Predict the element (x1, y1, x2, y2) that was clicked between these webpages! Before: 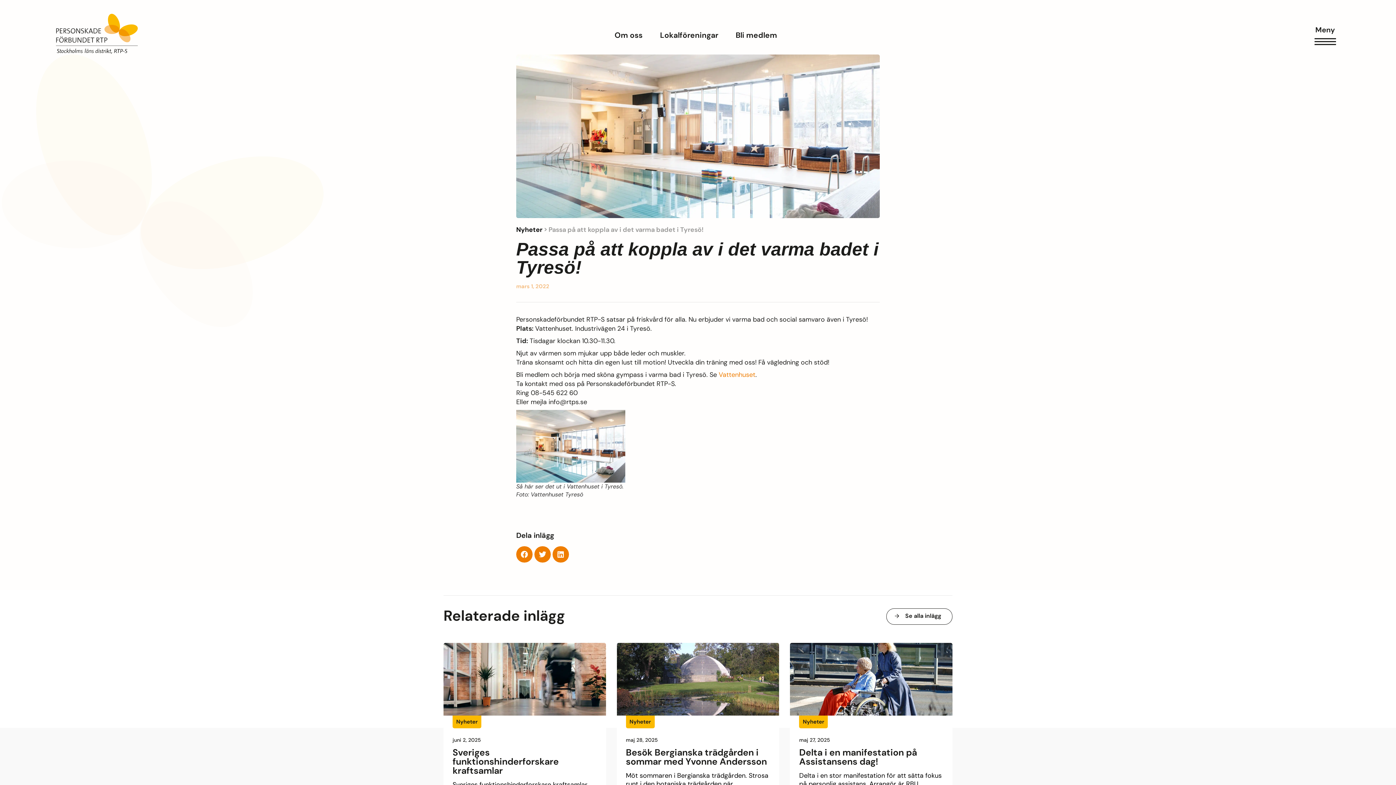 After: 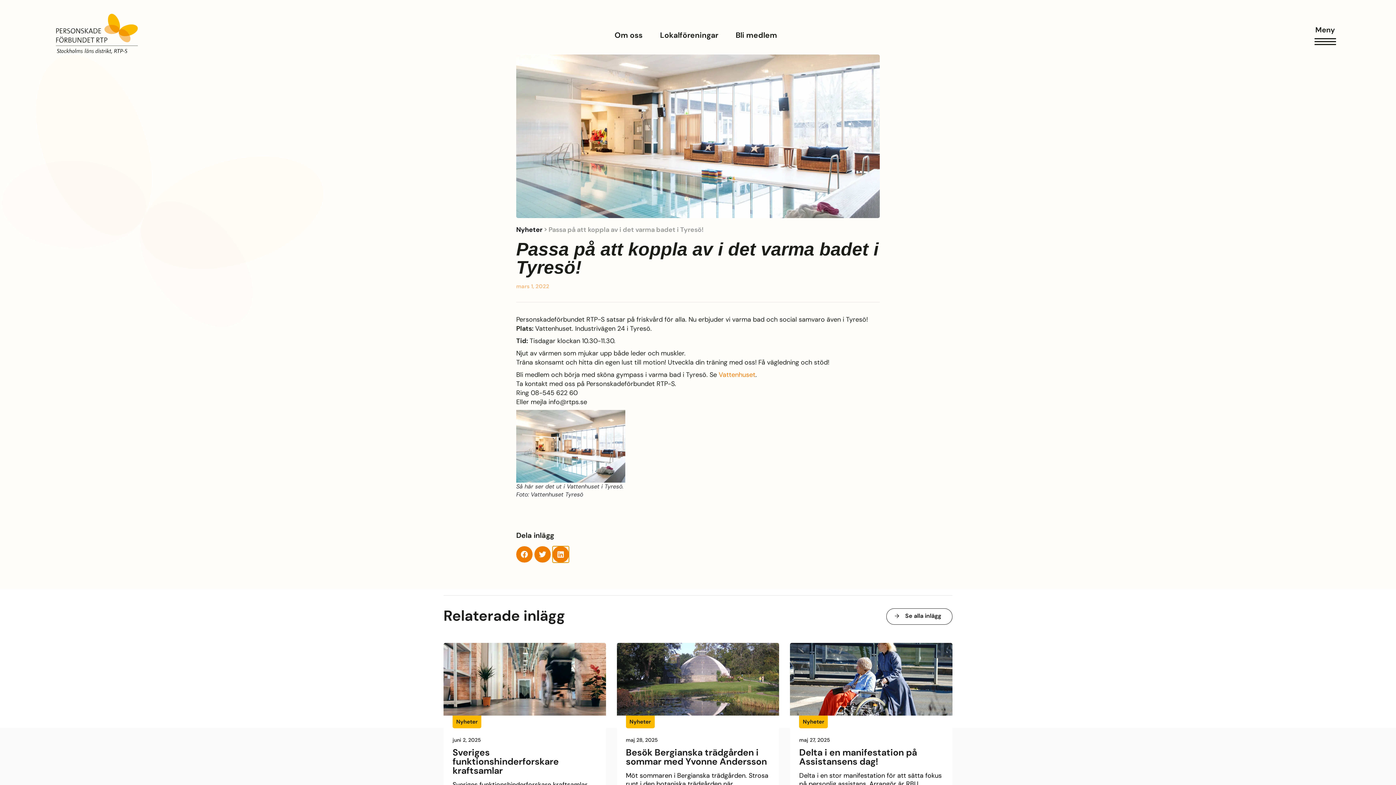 Action: label: Dela på linkedin bbox: (552, 546, 569, 562)